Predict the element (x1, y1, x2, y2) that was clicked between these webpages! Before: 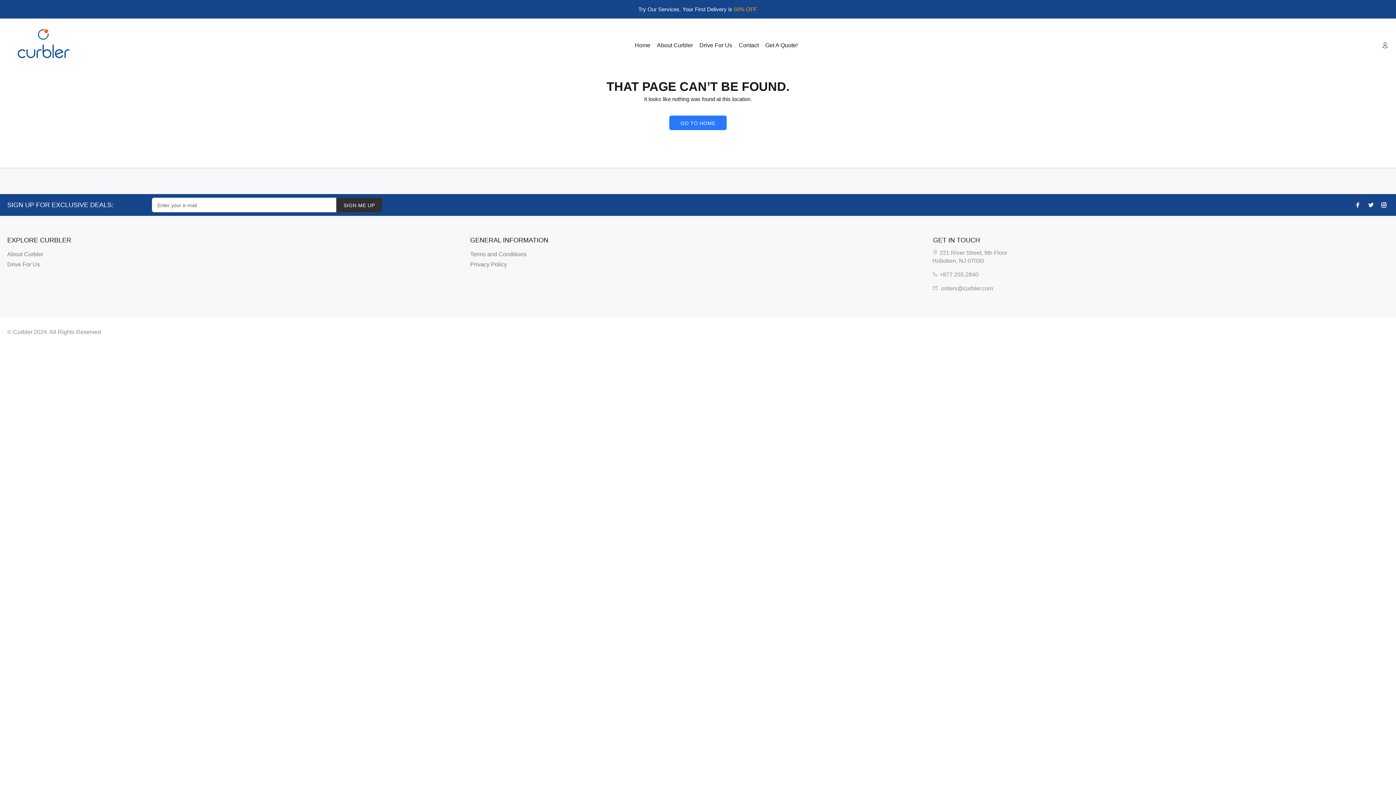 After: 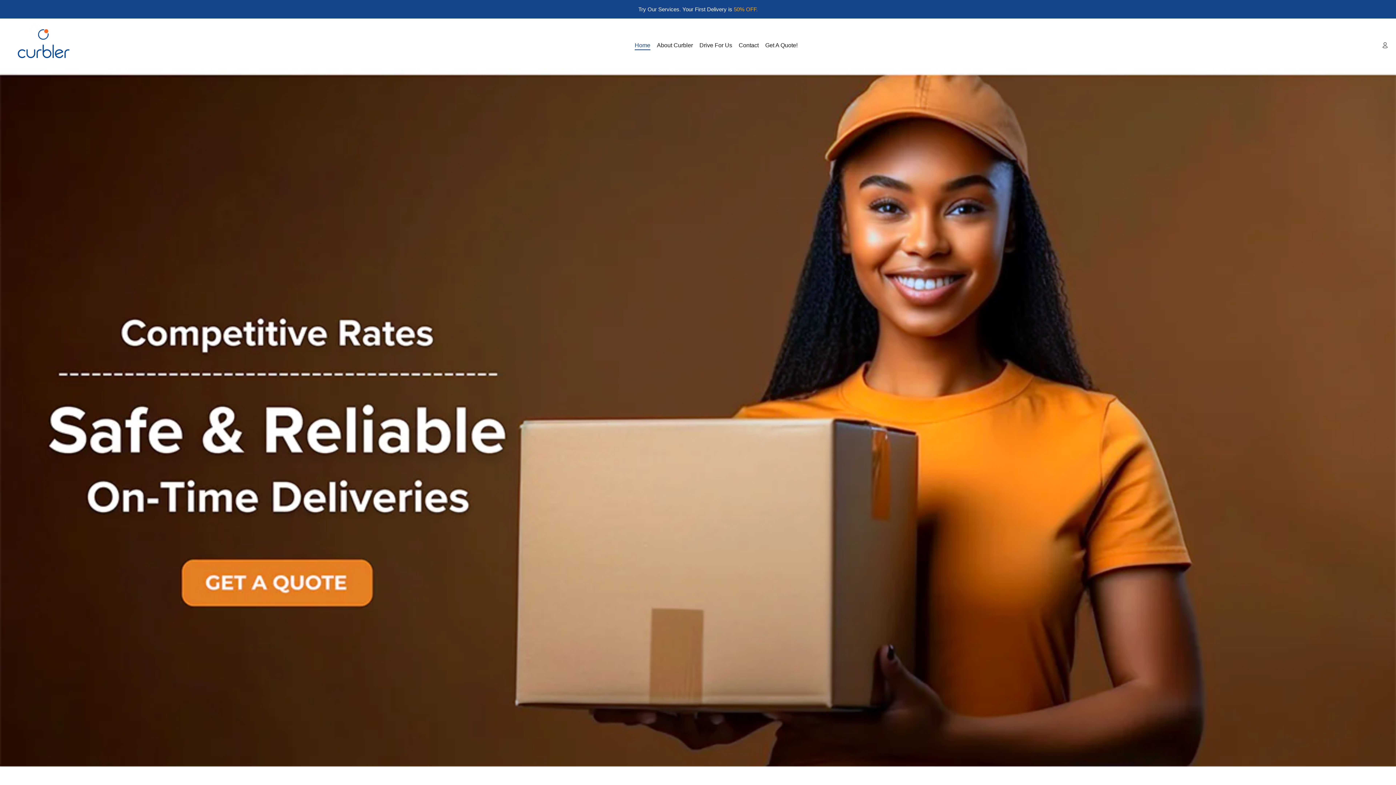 Action: bbox: (7, 20, 80, 64)